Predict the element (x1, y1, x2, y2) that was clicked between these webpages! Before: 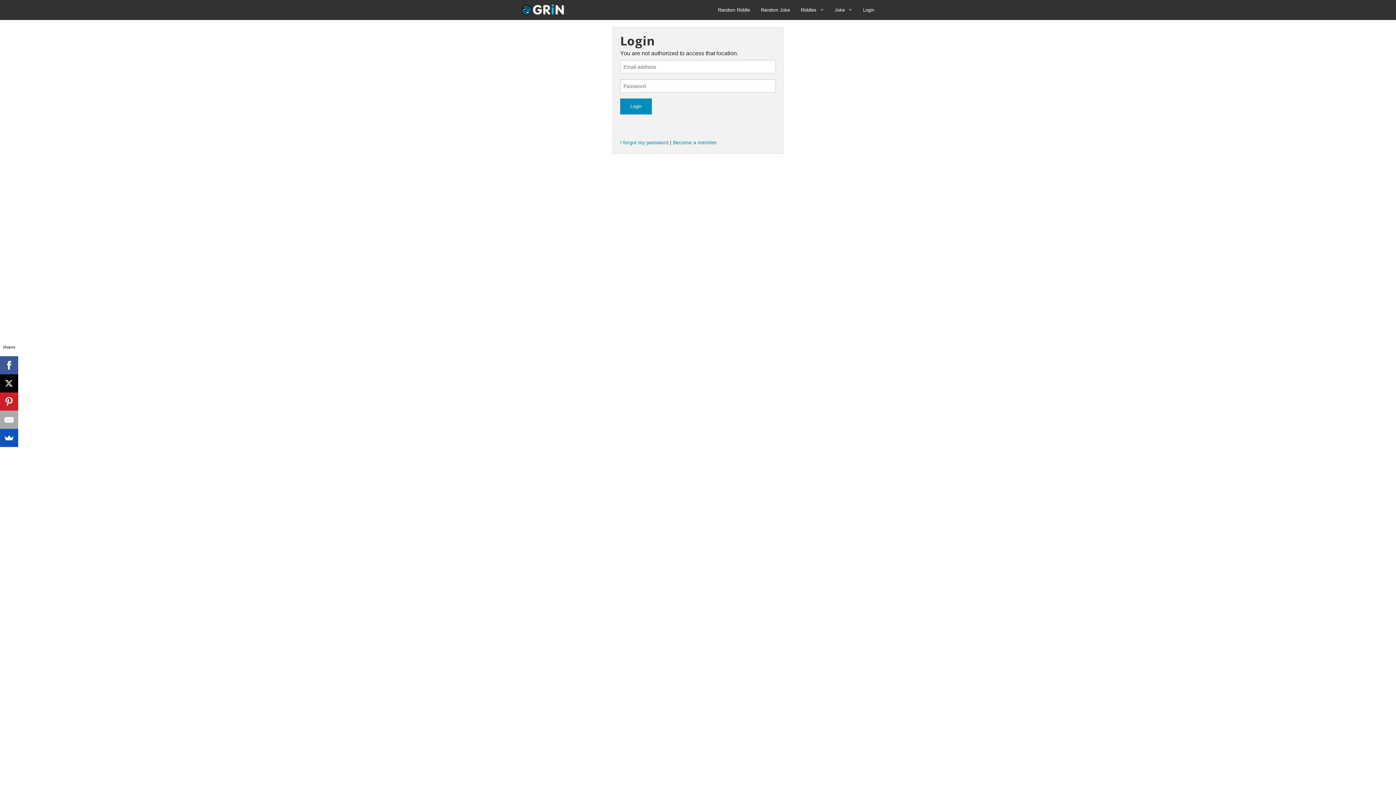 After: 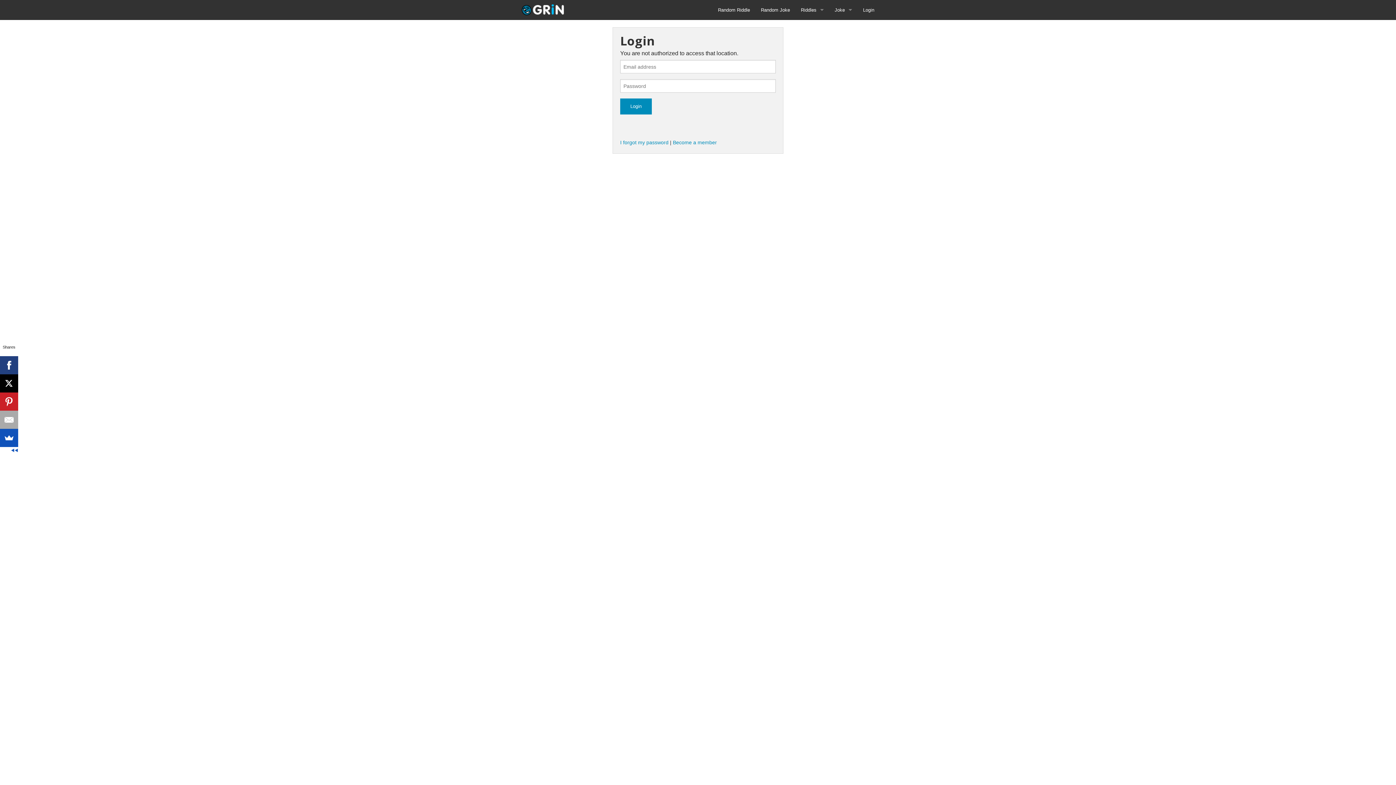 Action: bbox: (0, 356, 18, 374)